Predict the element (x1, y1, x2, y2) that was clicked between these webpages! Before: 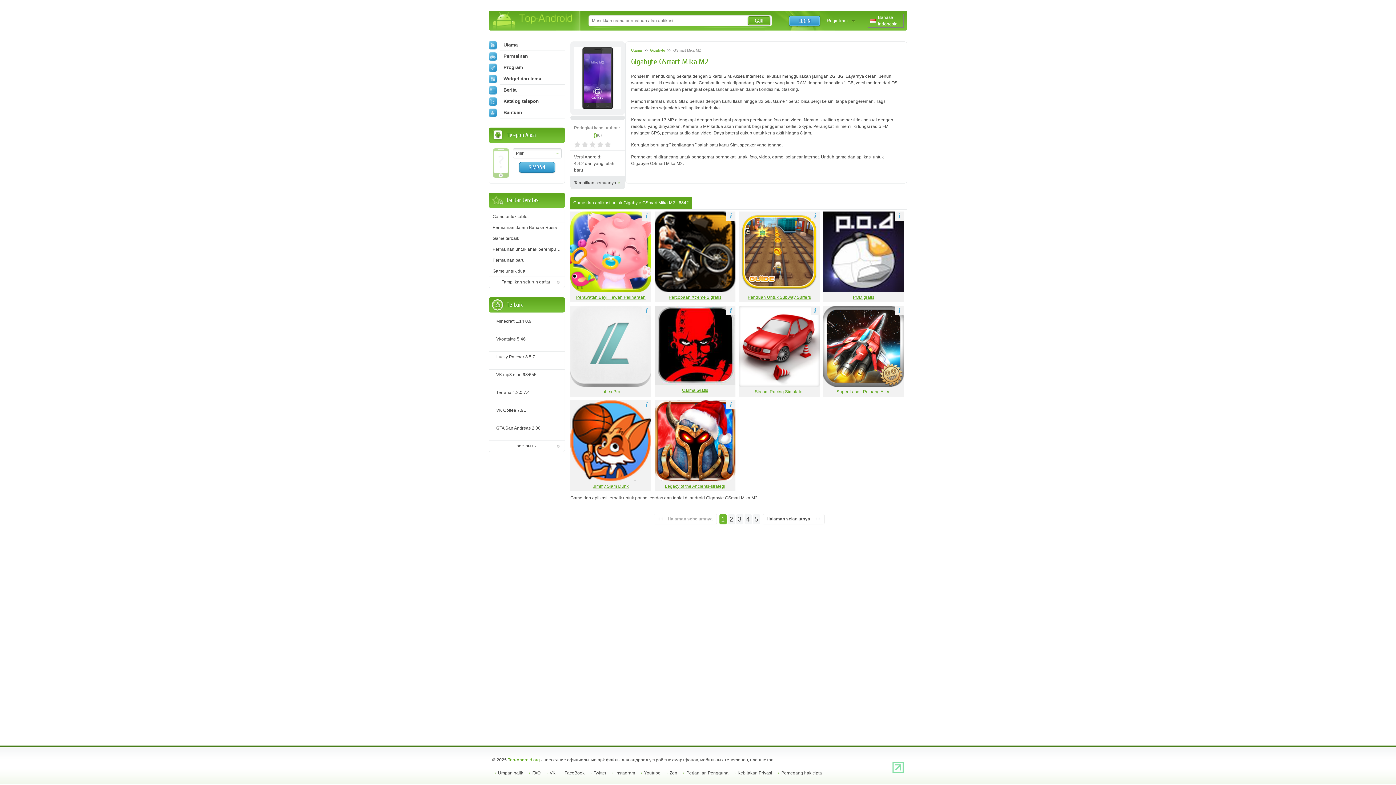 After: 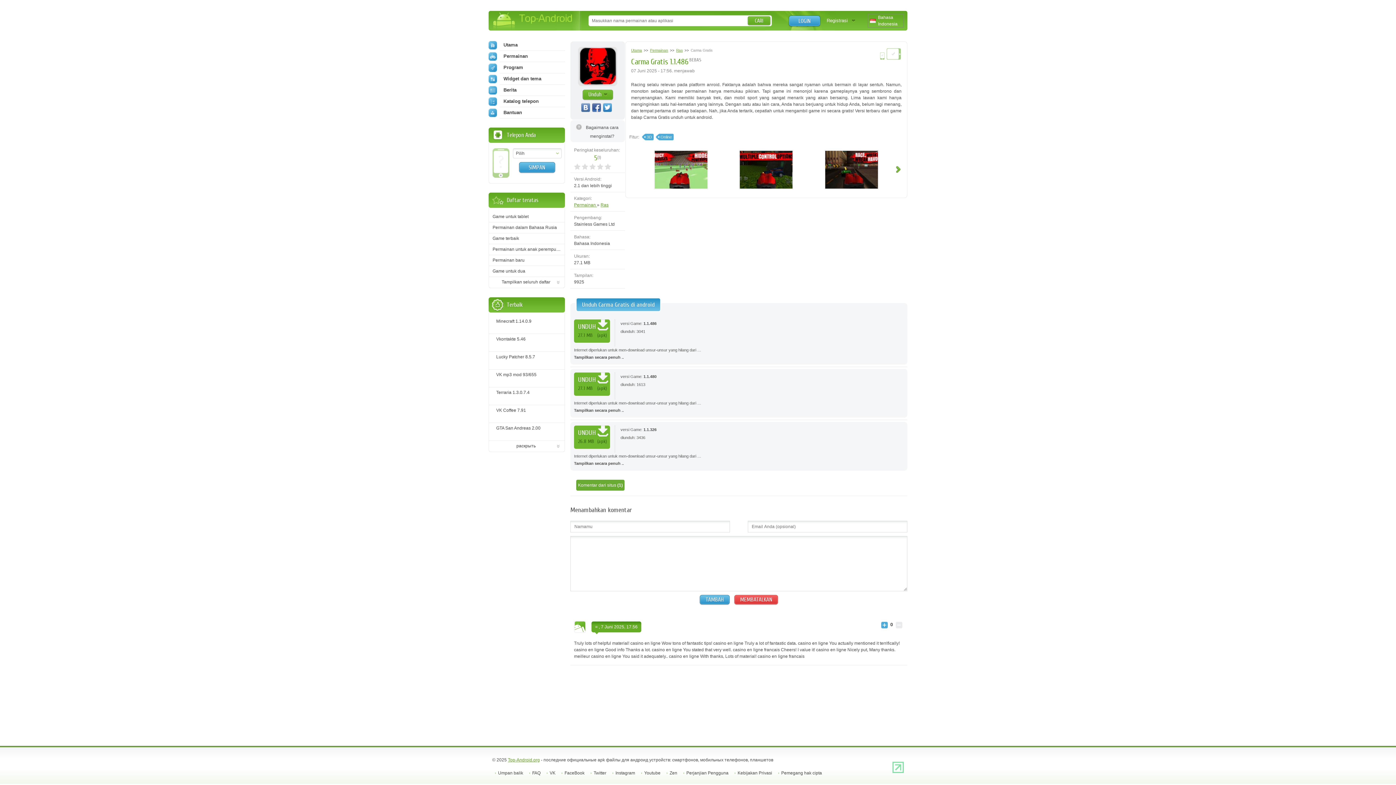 Action: bbox: (654, 381, 735, 393) label: Carma Gratis